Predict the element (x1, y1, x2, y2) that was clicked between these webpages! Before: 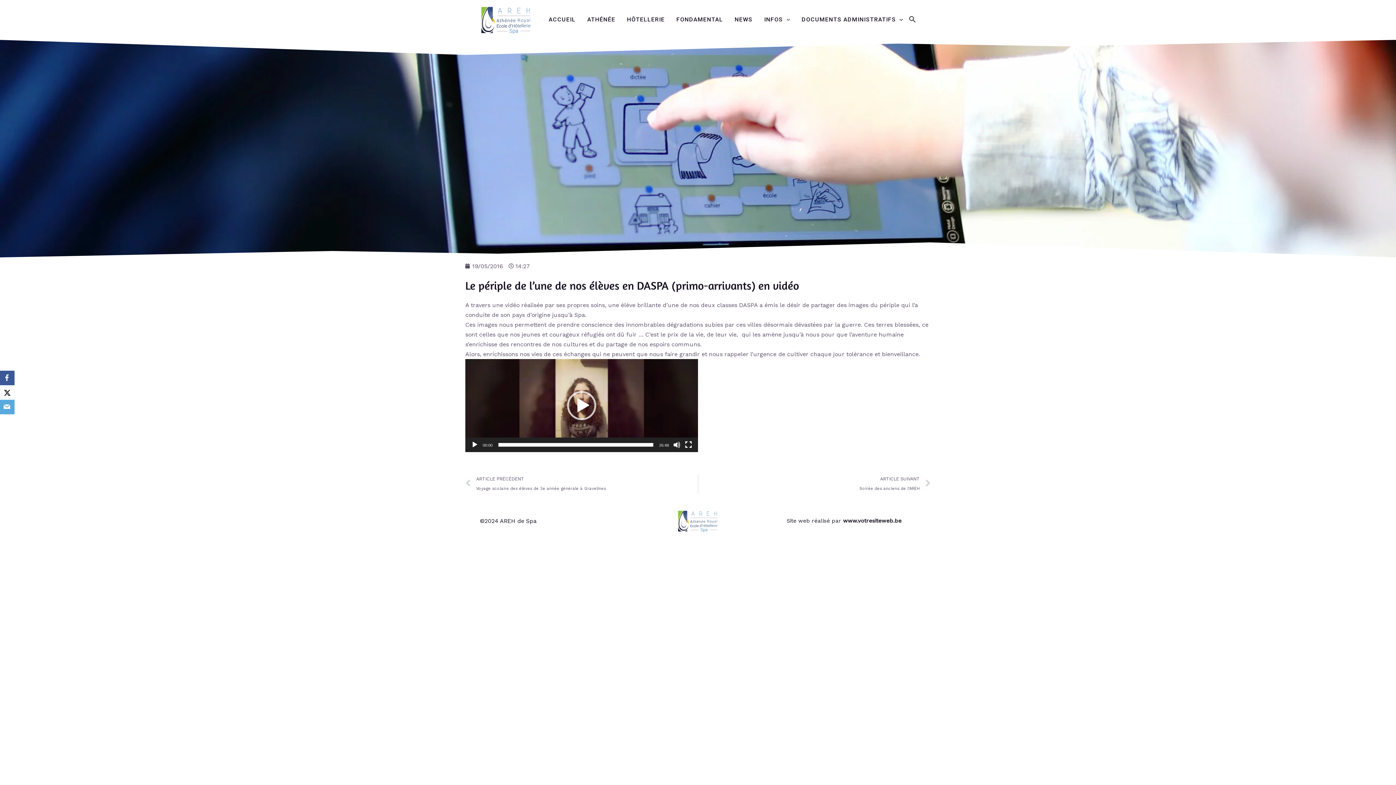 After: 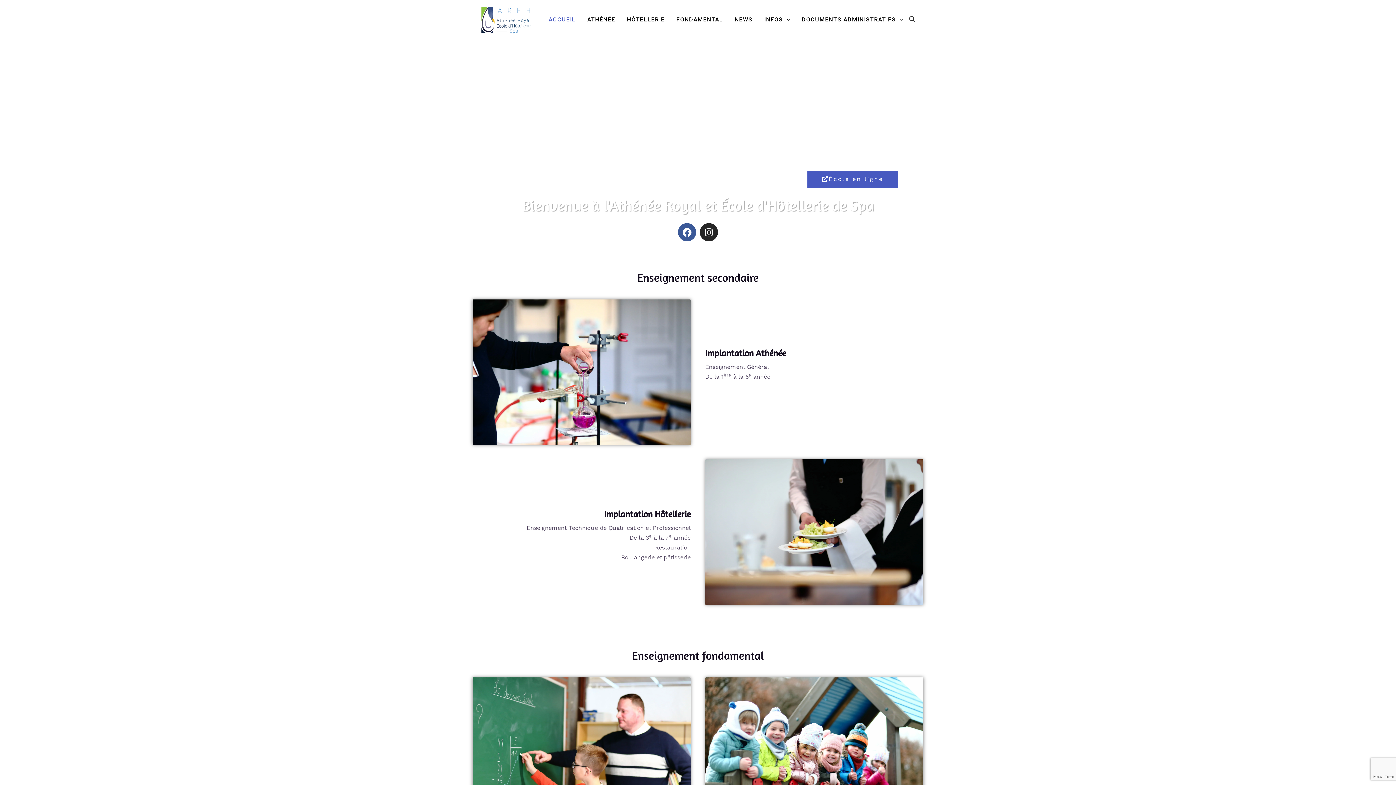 Action: bbox: (480, 15, 532, 22)